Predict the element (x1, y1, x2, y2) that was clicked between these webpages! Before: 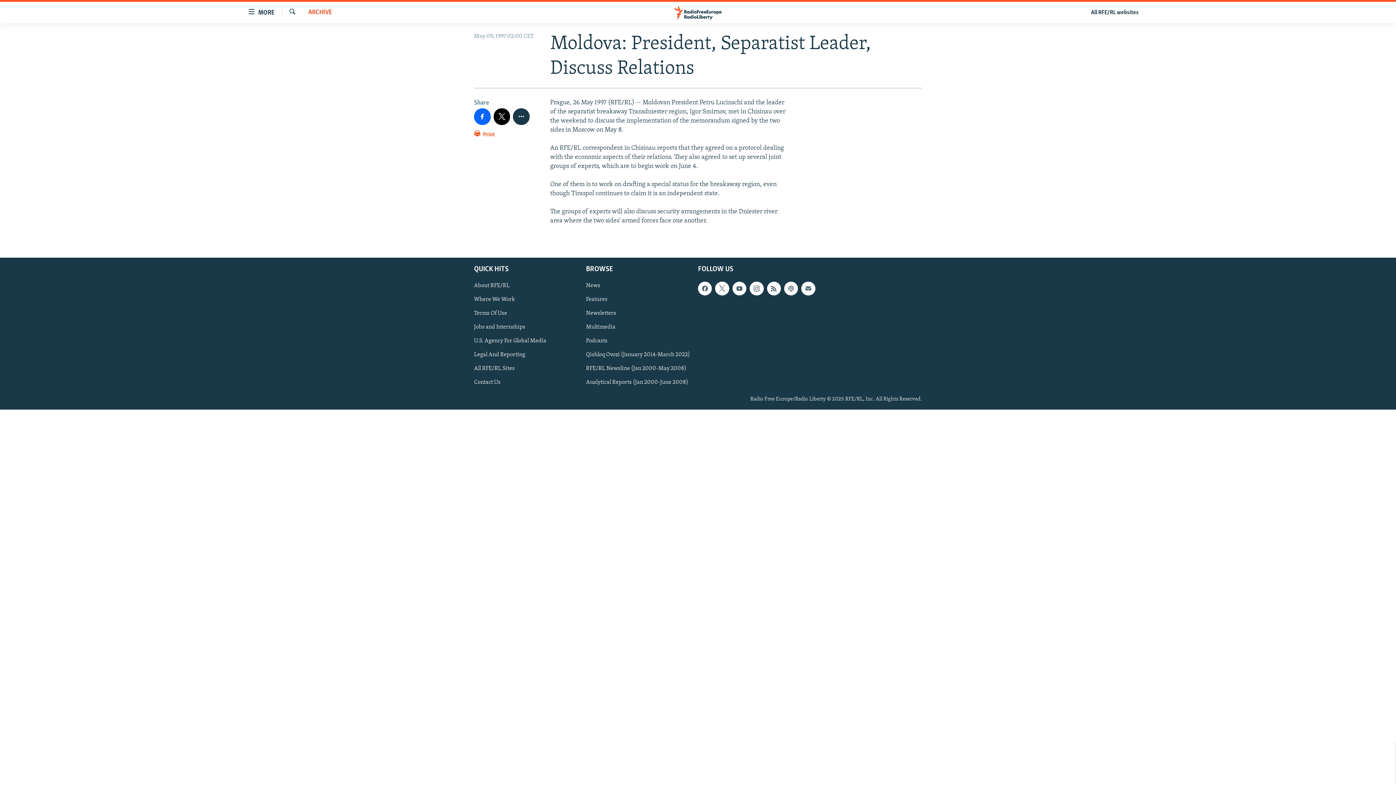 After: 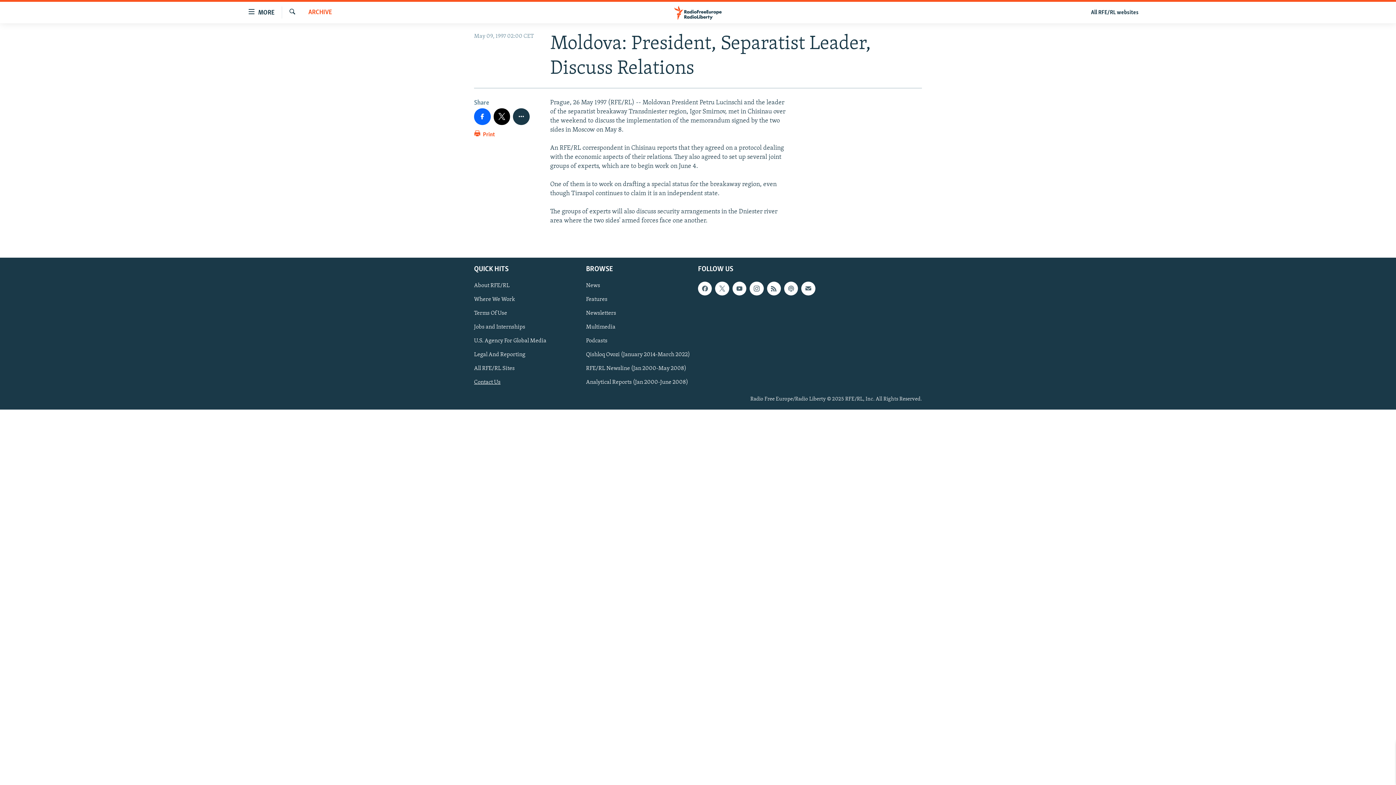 Action: bbox: (474, 378, 581, 386) label: Contact Us